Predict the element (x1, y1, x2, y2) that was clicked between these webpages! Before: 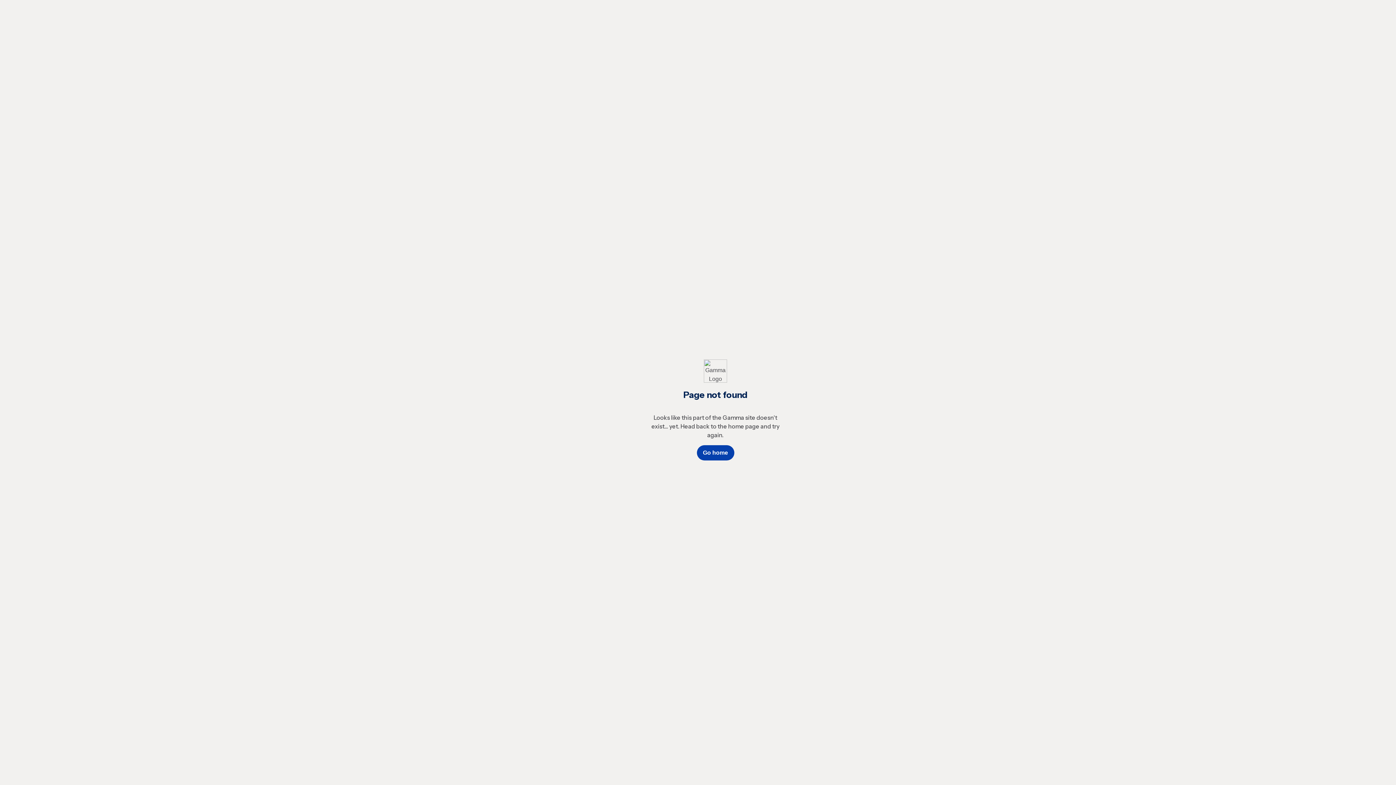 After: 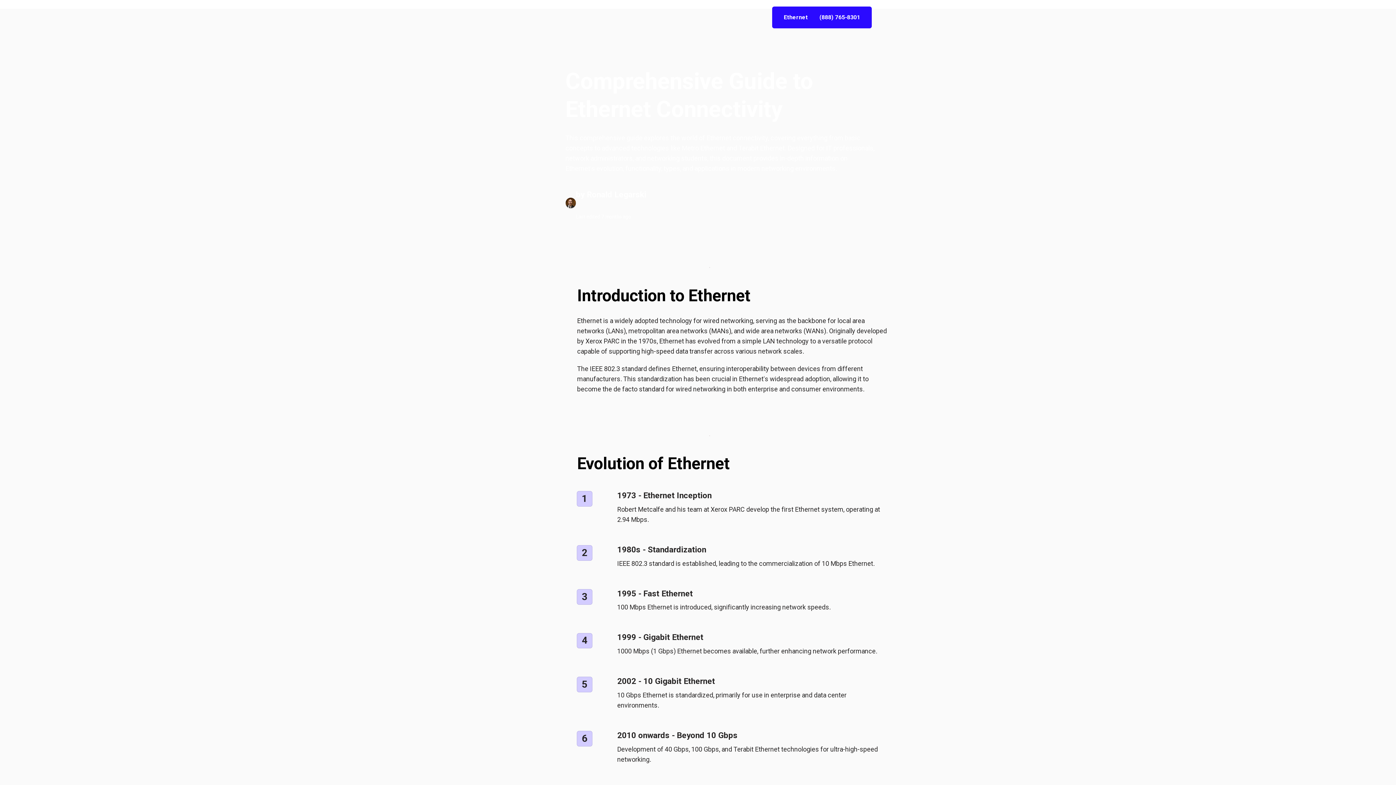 Action: label: Go home bbox: (696, 445, 734, 460)